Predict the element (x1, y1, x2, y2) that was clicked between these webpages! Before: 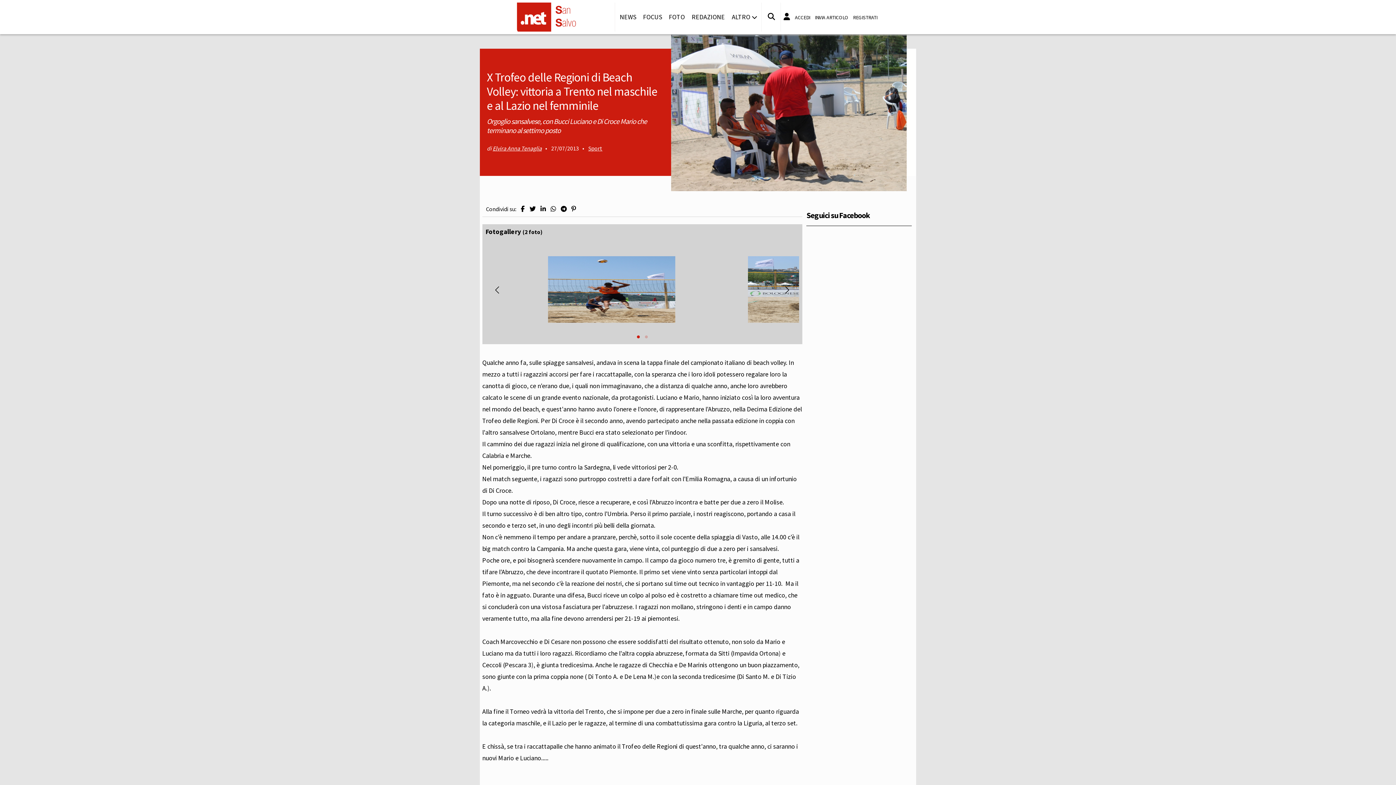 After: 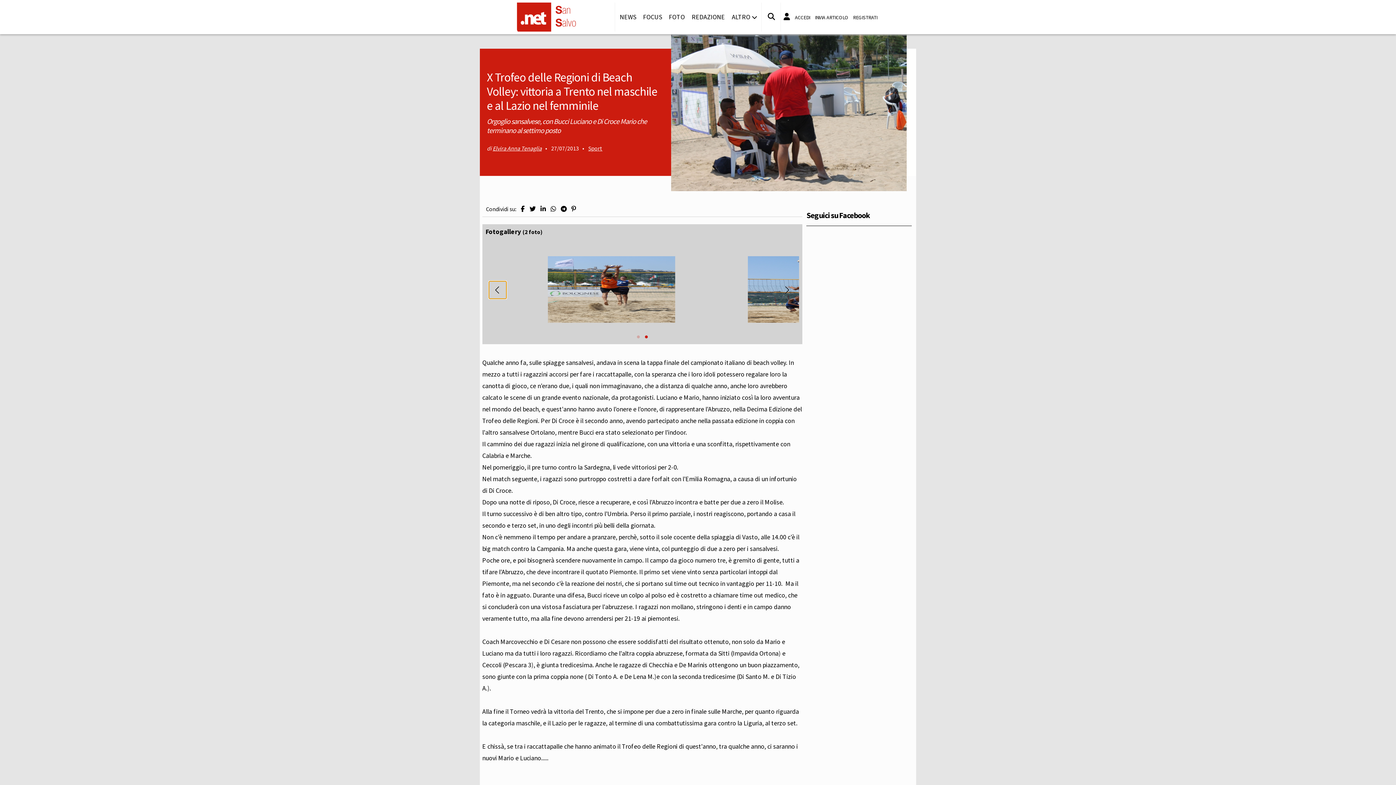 Action: bbox: (489, 281, 506, 299)